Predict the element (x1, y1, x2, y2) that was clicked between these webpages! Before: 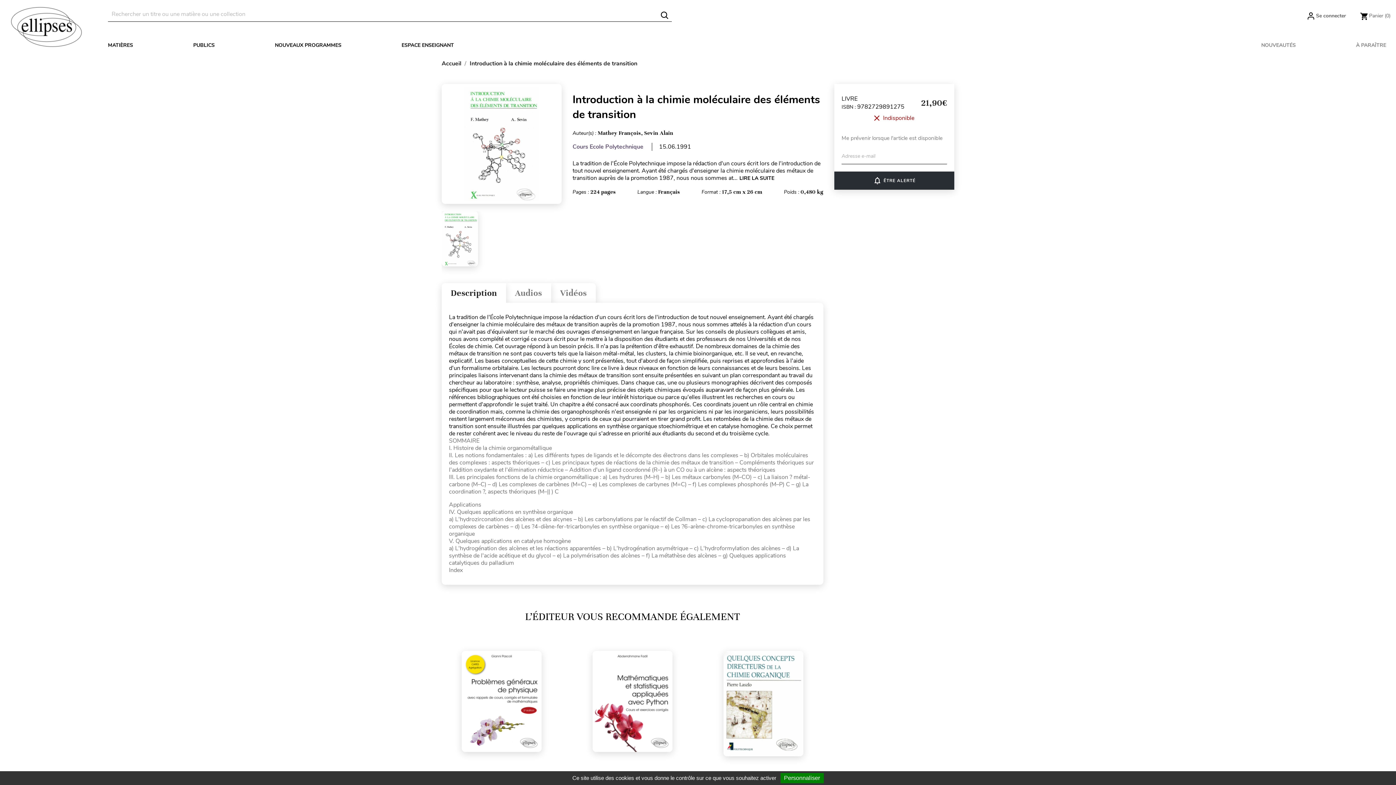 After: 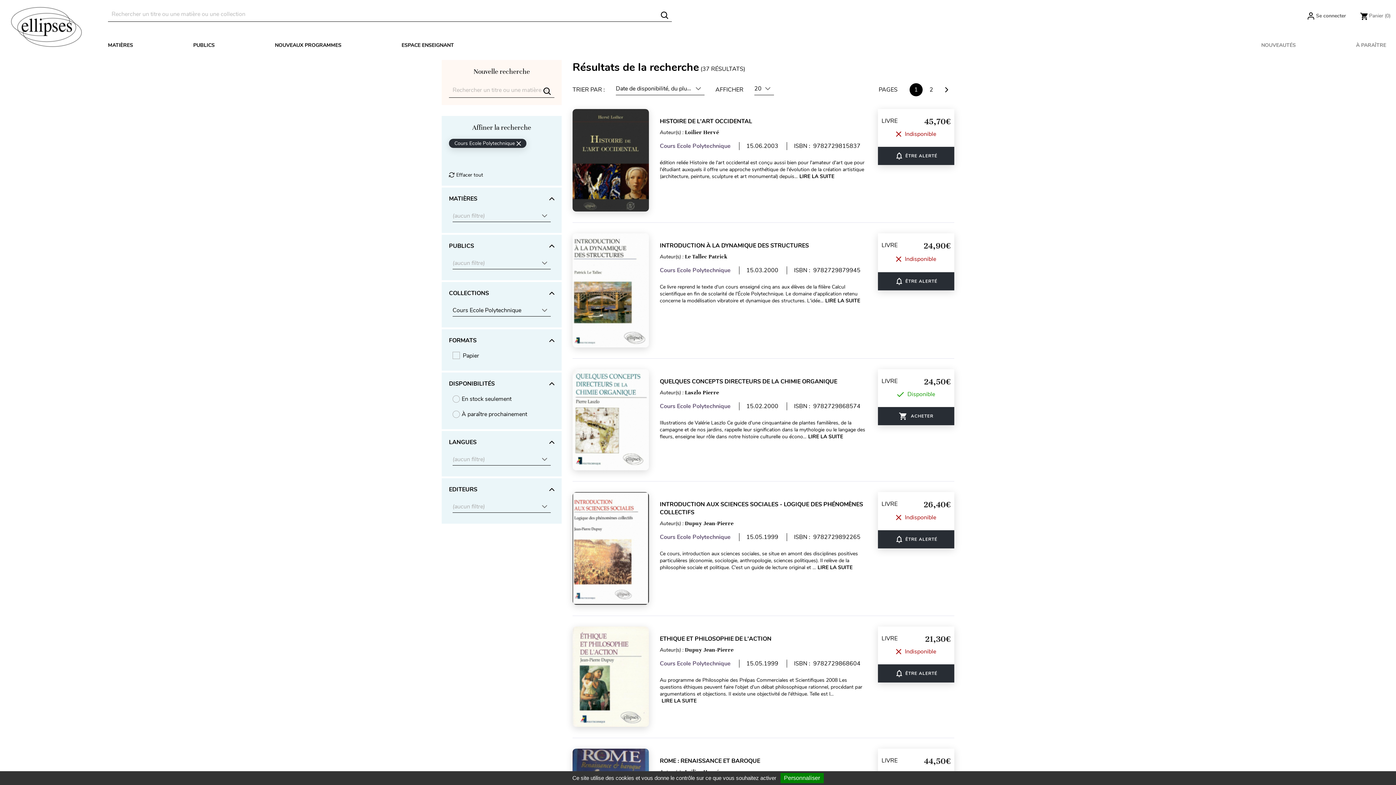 Action: label: Cours Ecole Polytechnique bbox: (572, 142, 643, 150)